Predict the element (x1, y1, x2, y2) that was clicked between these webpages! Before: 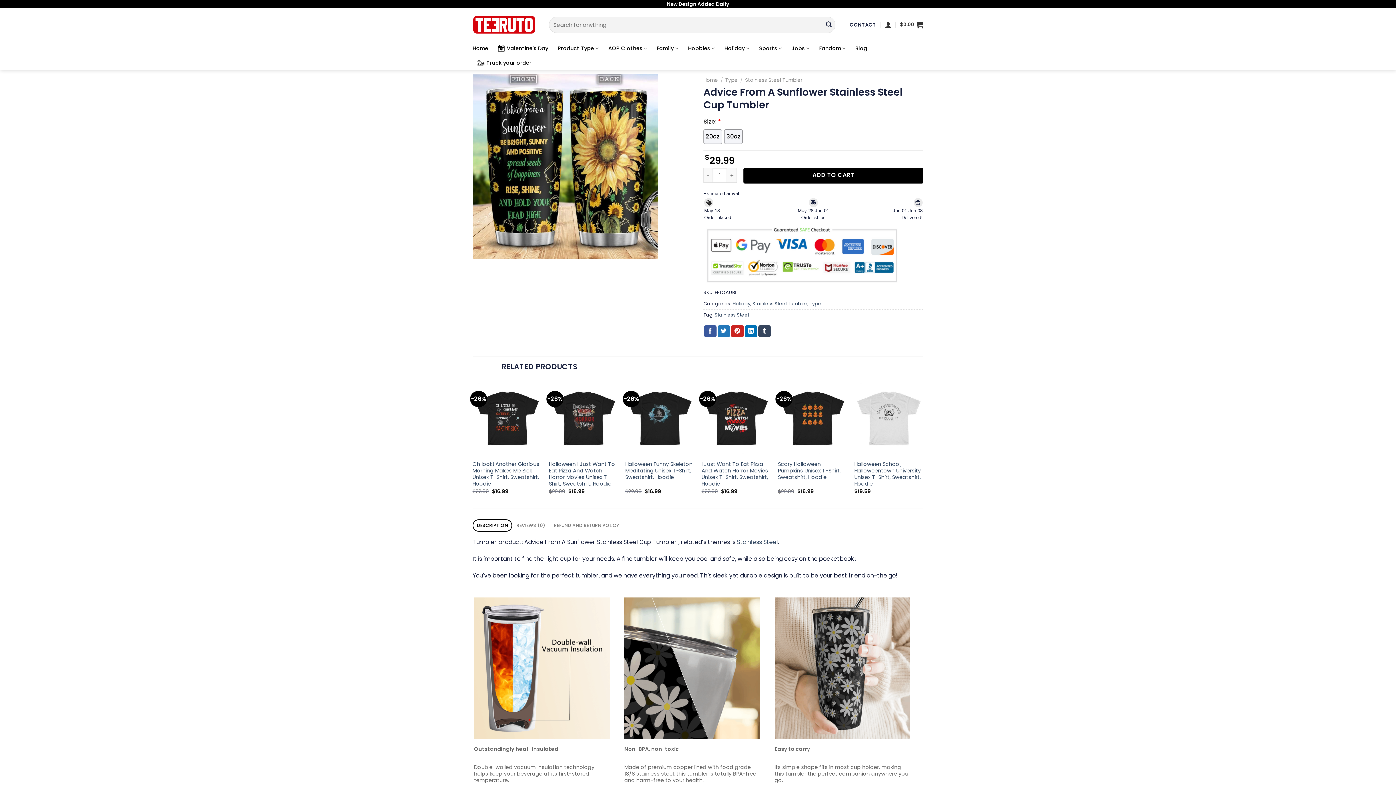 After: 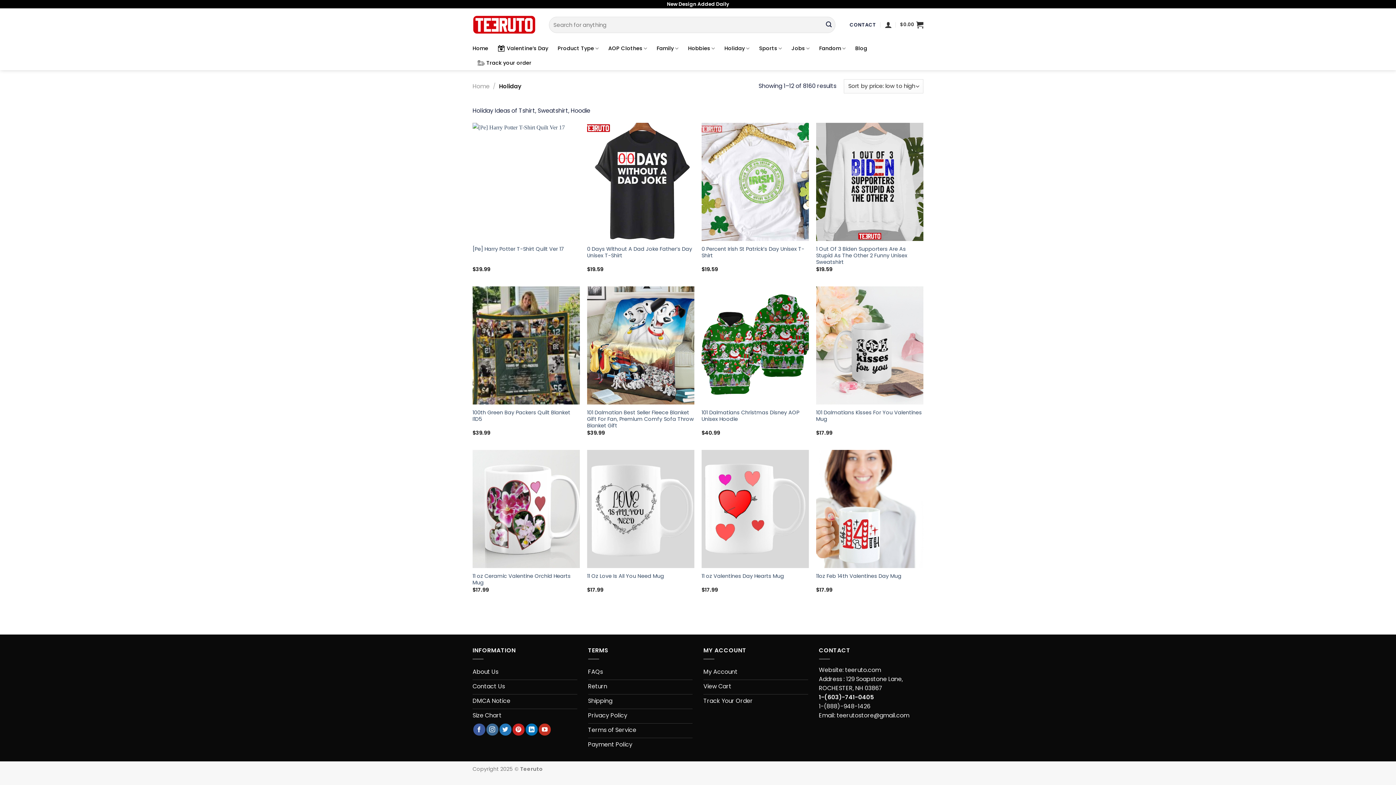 Action: bbox: (732, 300, 750, 306) label: Holiday